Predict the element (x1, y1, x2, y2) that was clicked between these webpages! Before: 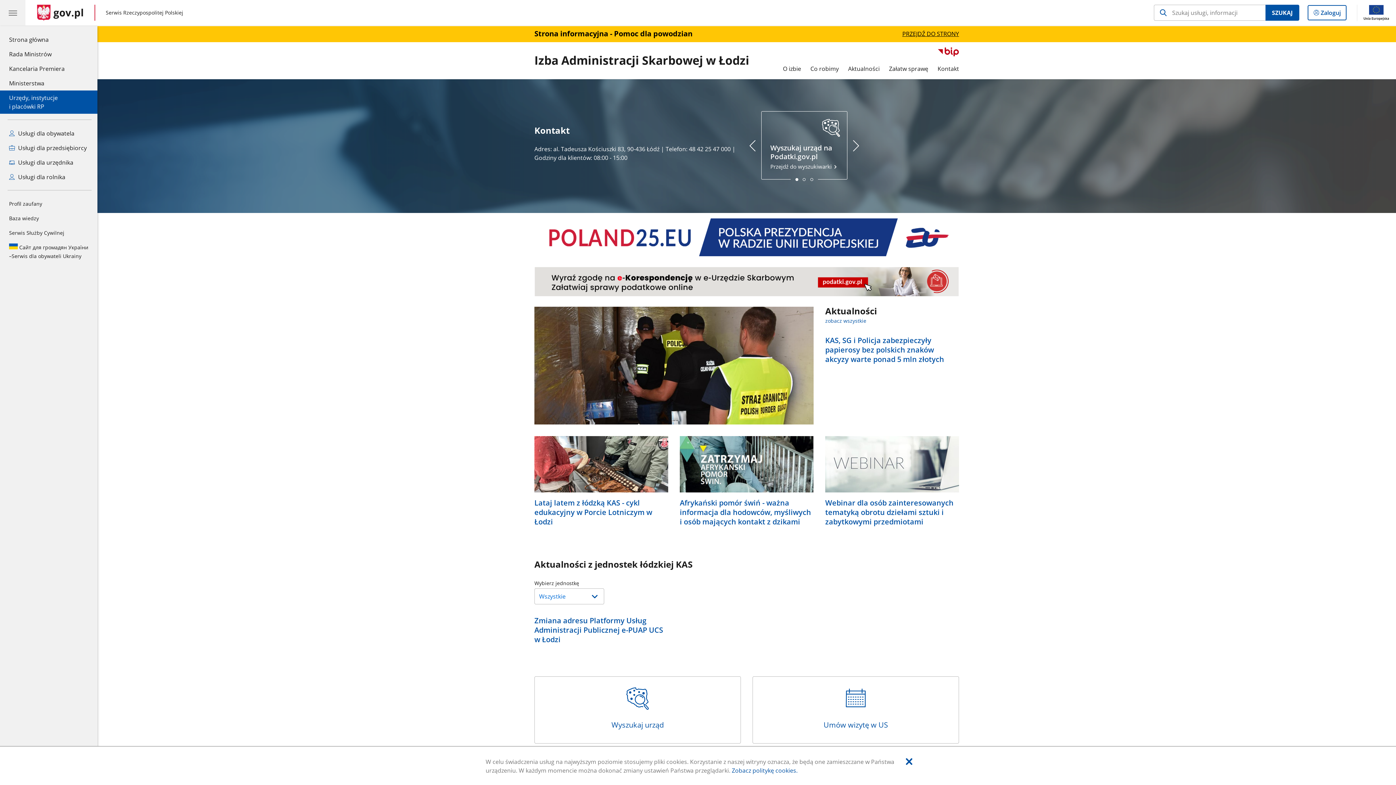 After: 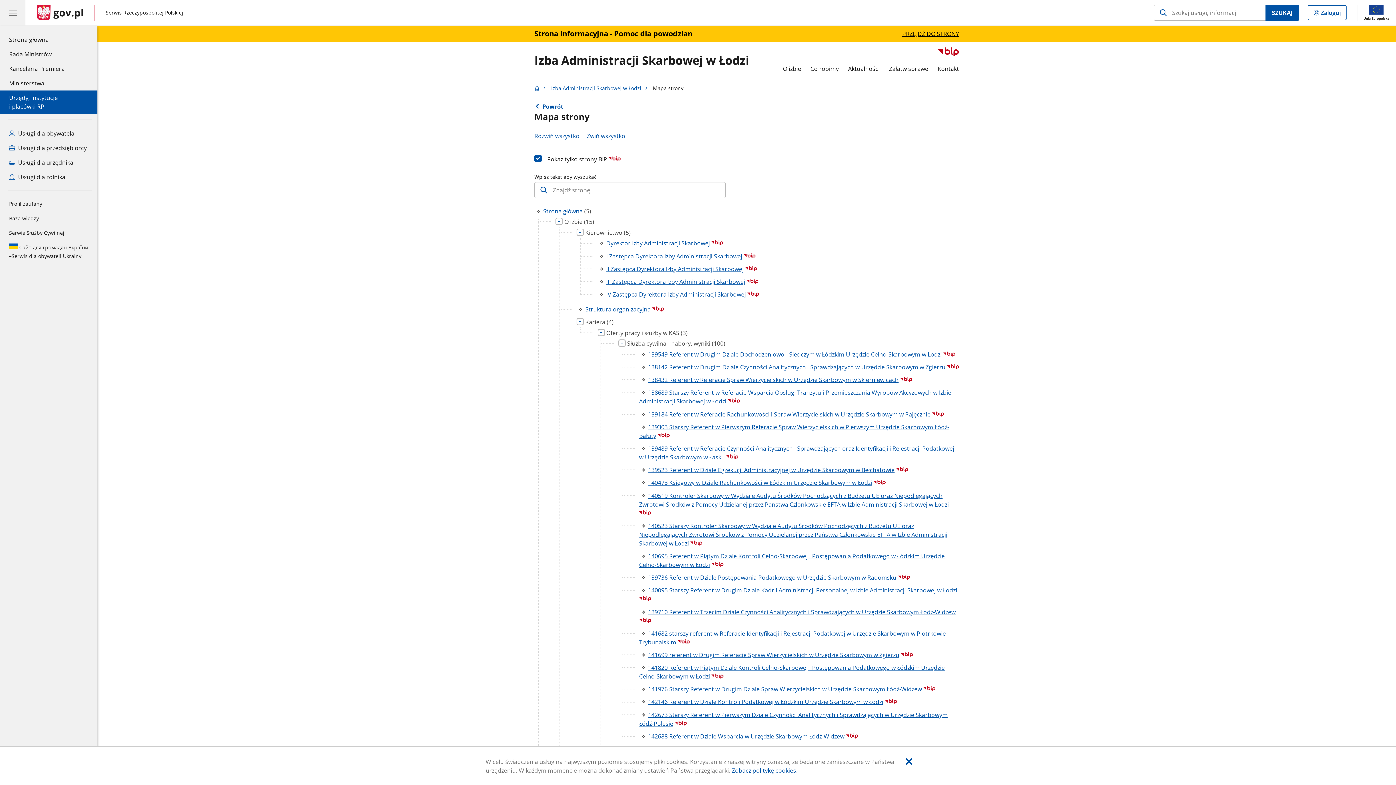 Action: bbox: (938, 50, 959, 58)